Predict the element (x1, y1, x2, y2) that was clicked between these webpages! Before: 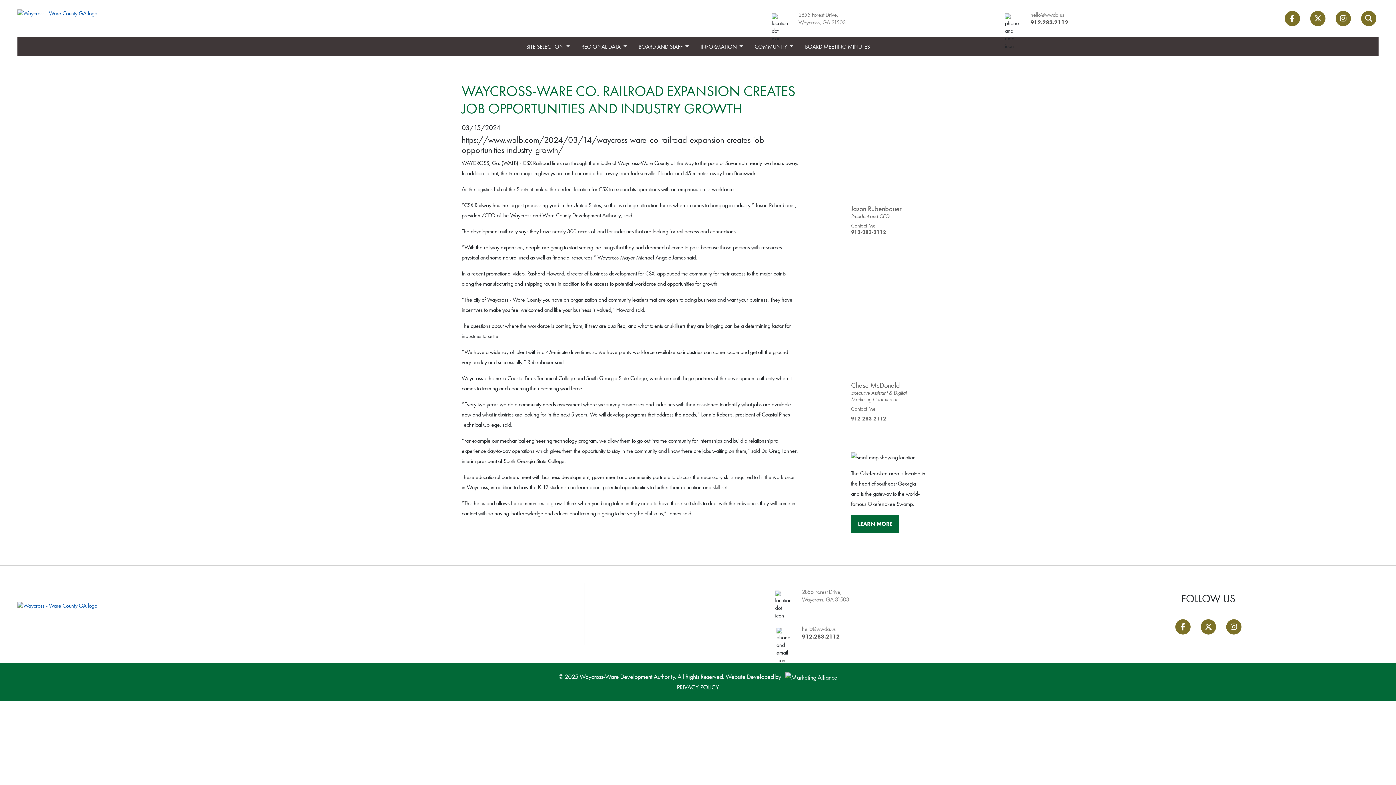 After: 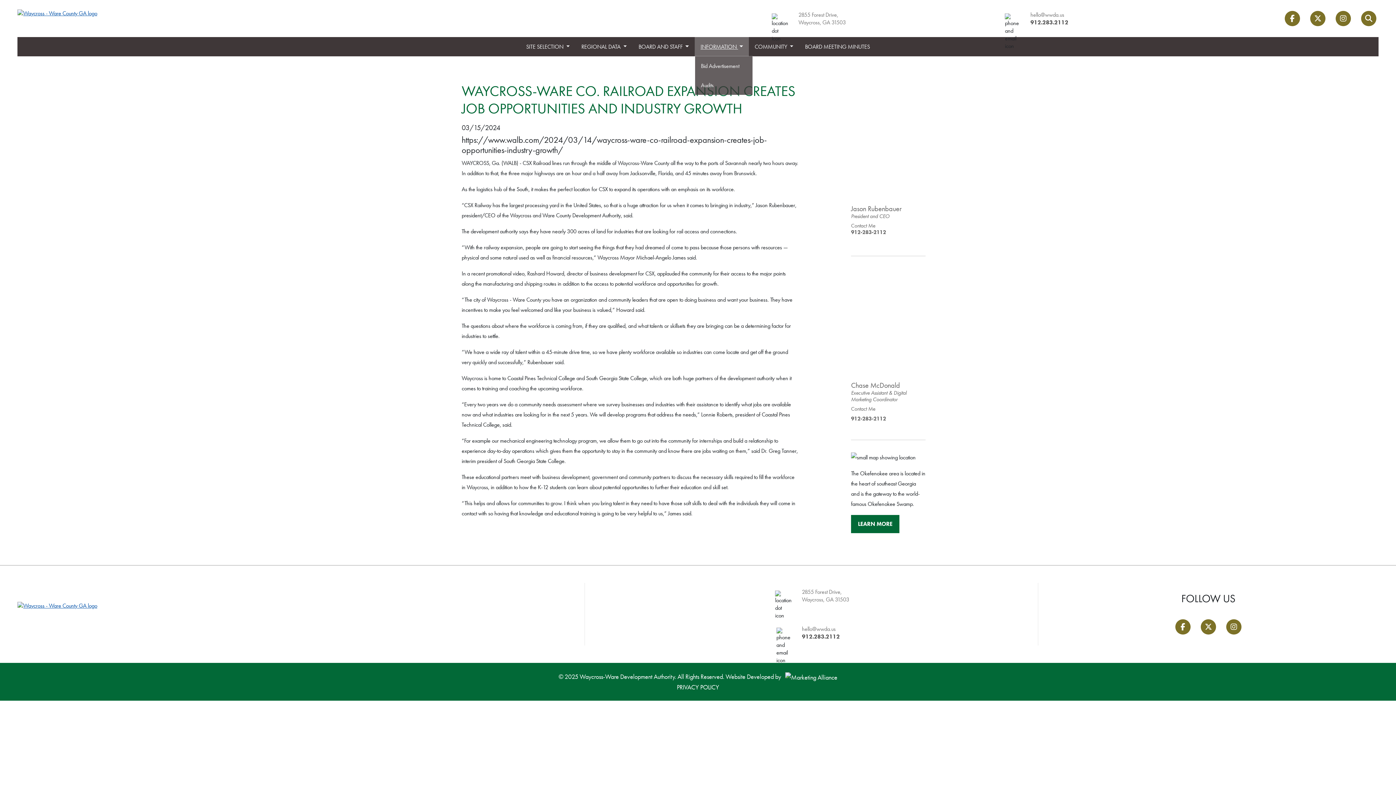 Action: label: INFORMATION  bbox: (694, 37, 749, 56)